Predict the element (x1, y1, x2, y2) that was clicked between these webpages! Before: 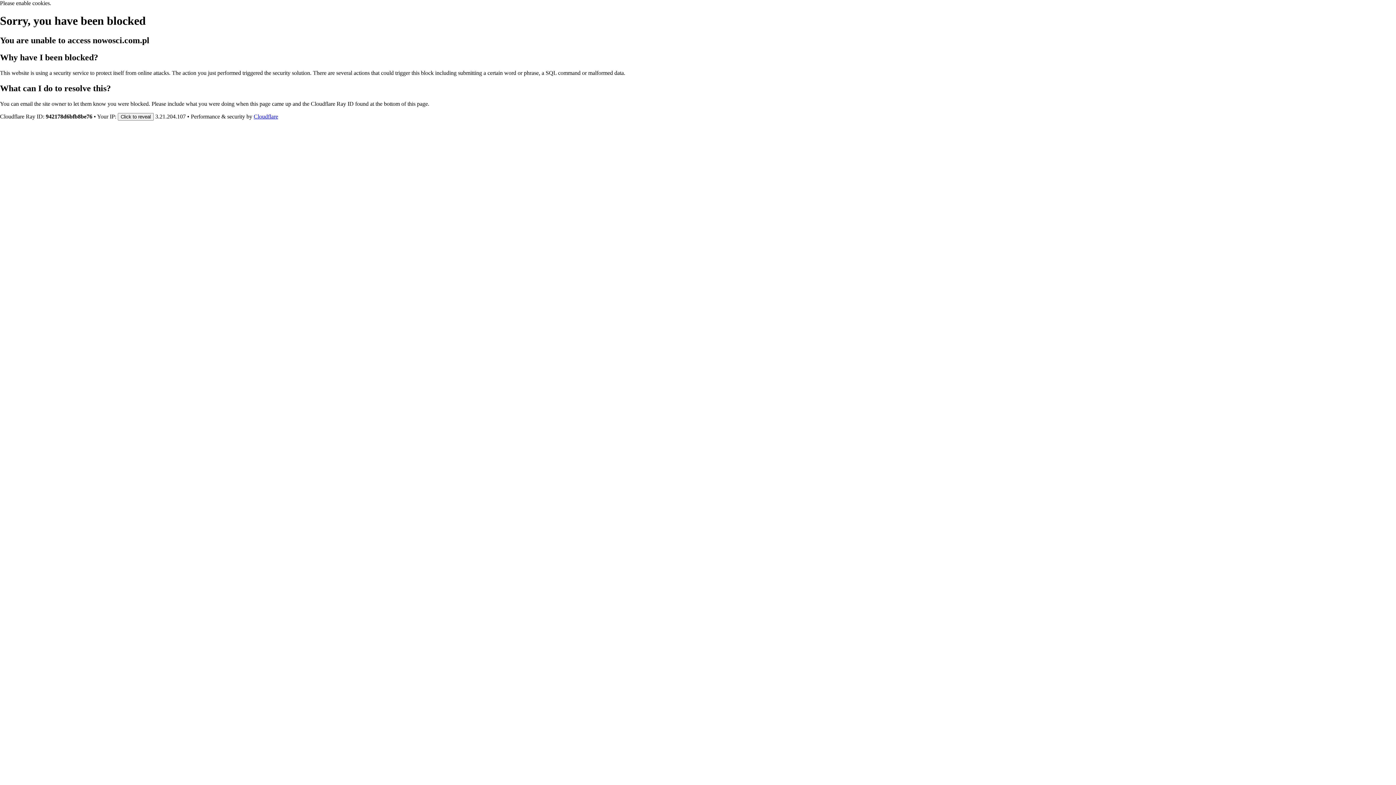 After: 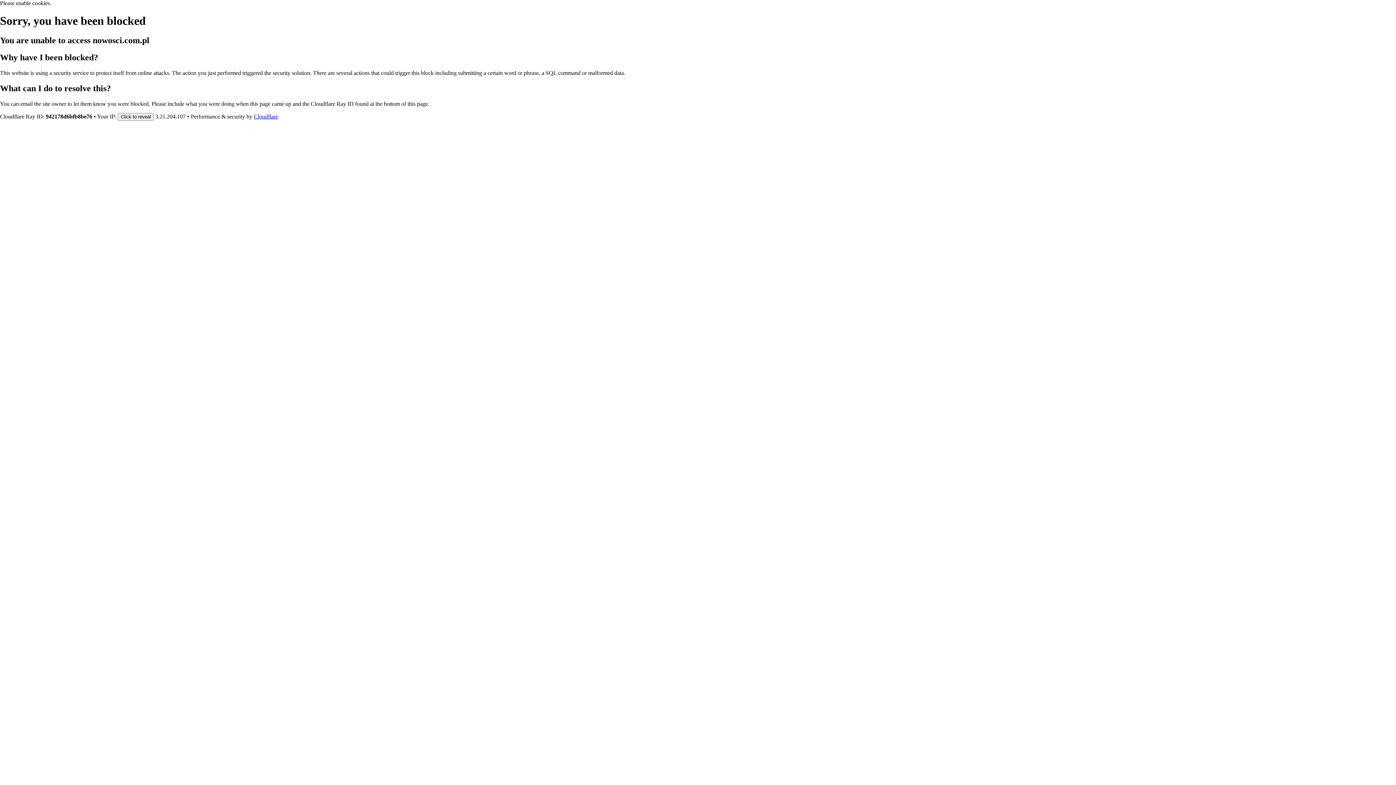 Action: bbox: (253, 113, 278, 119) label: Cloudflare